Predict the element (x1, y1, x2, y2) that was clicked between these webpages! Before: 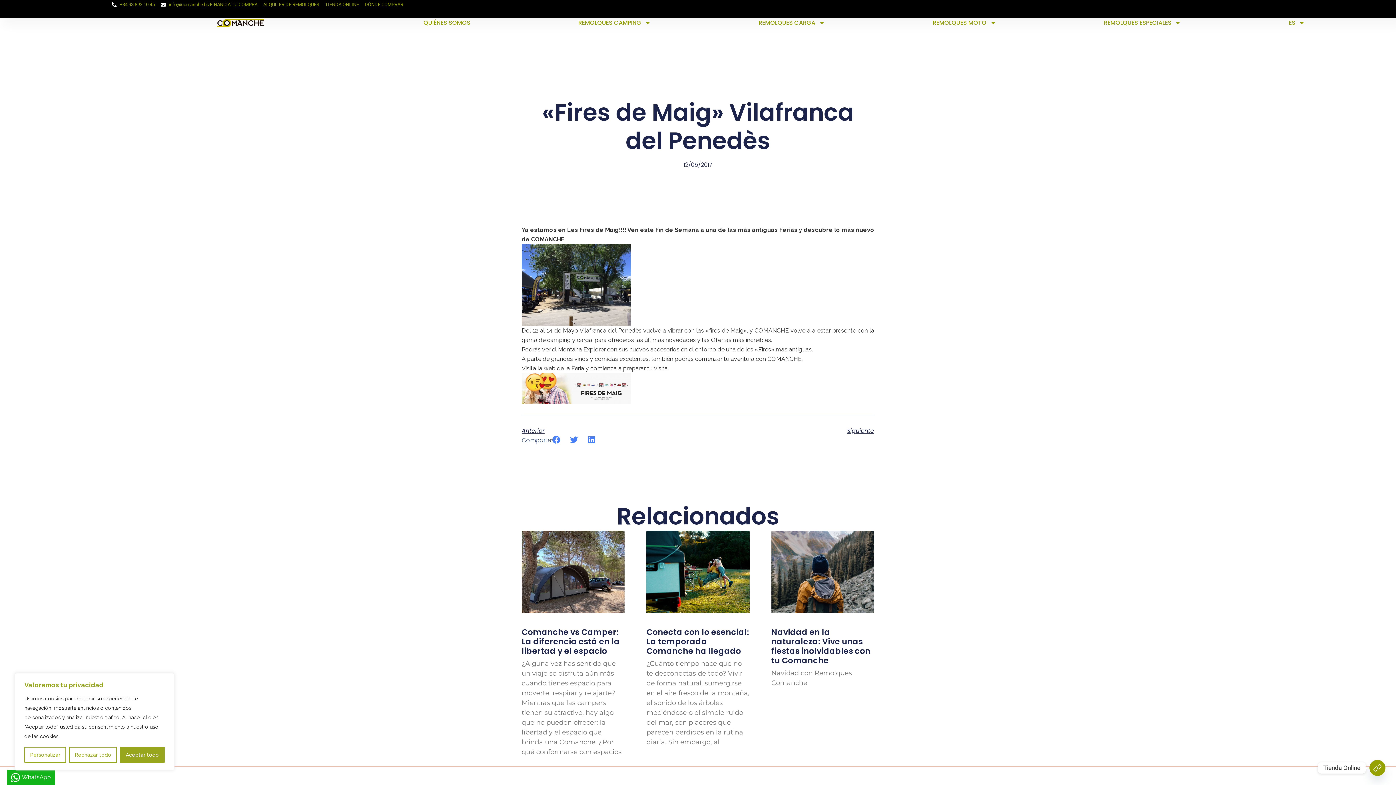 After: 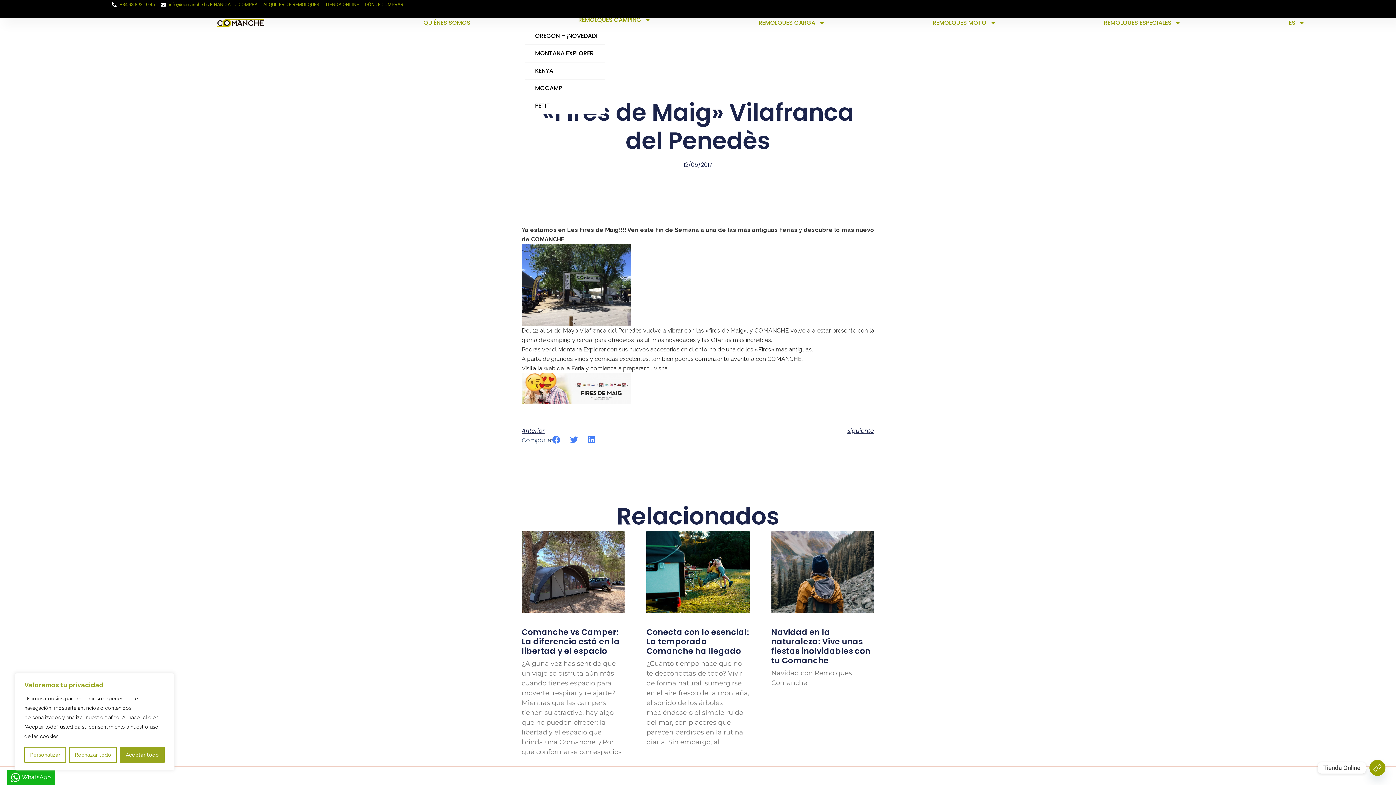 Action: label: REMOLQUES CAMPING bbox: (525, 18, 704, 27)